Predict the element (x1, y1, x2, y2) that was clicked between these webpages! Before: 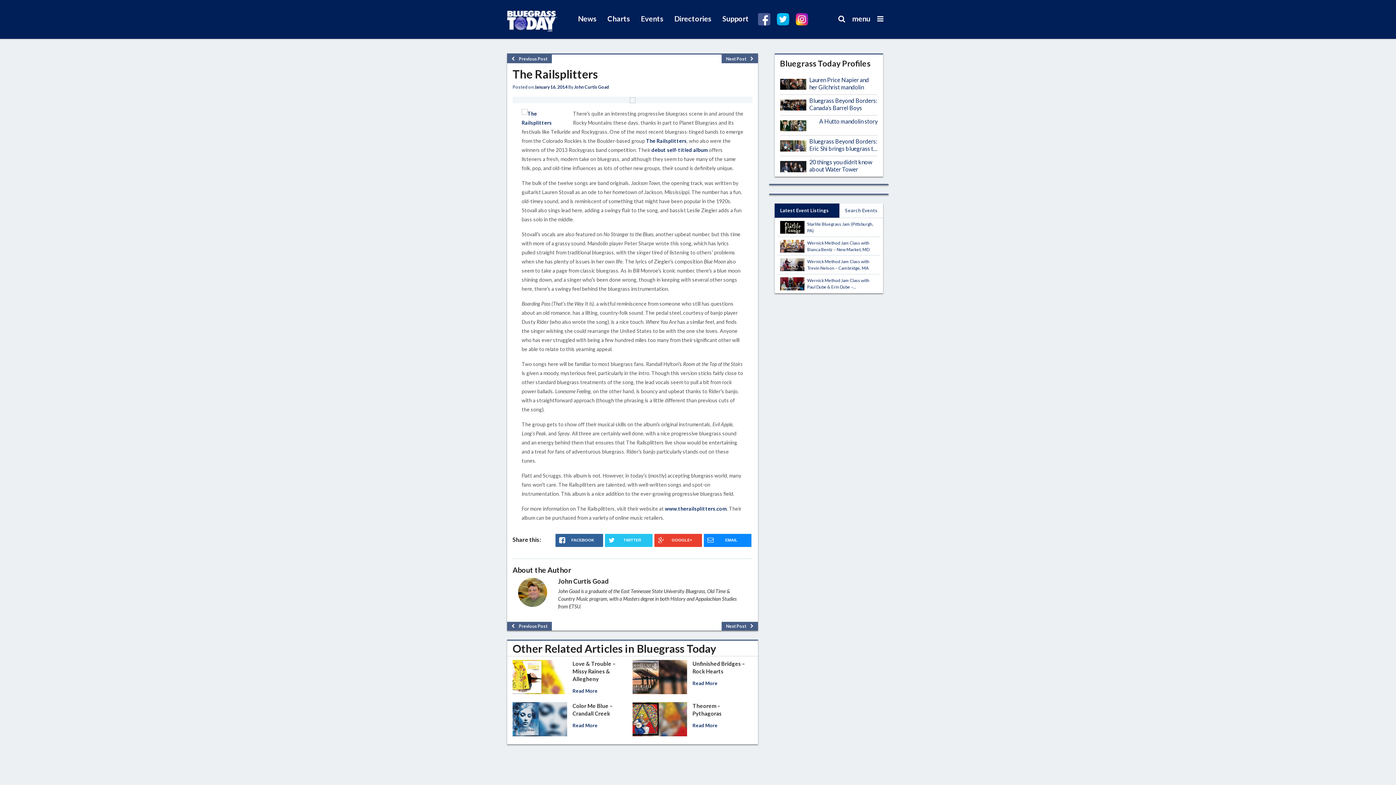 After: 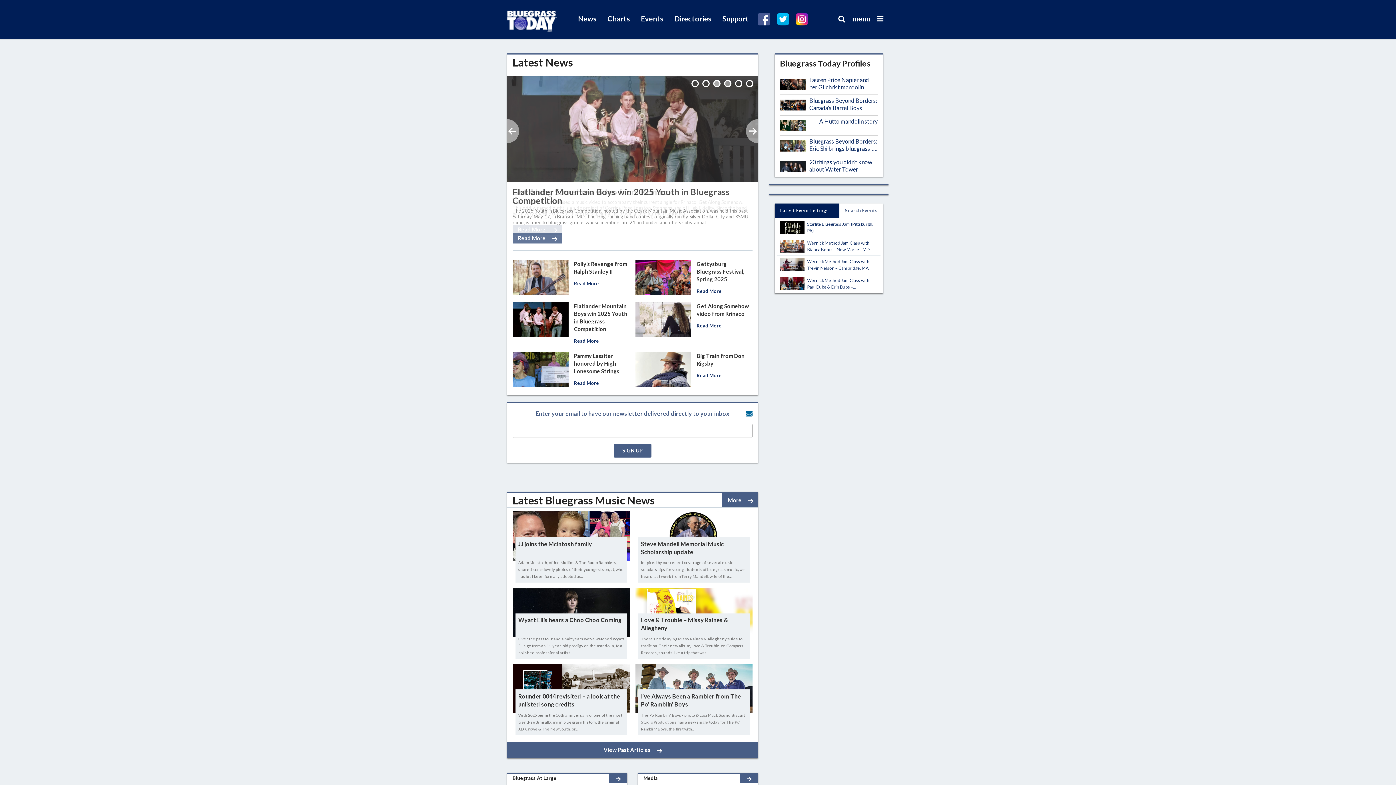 Action: bbox: (507, 10, 557, 31)